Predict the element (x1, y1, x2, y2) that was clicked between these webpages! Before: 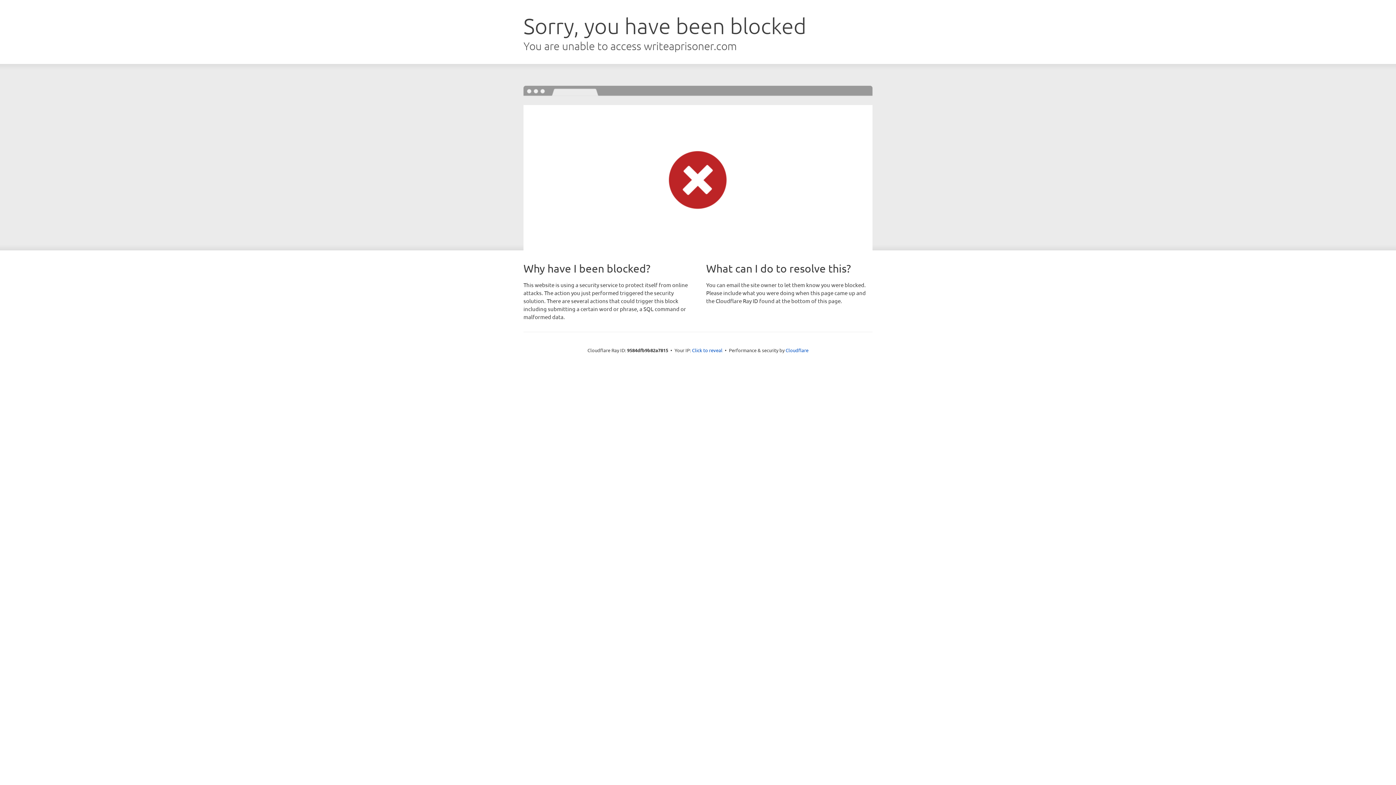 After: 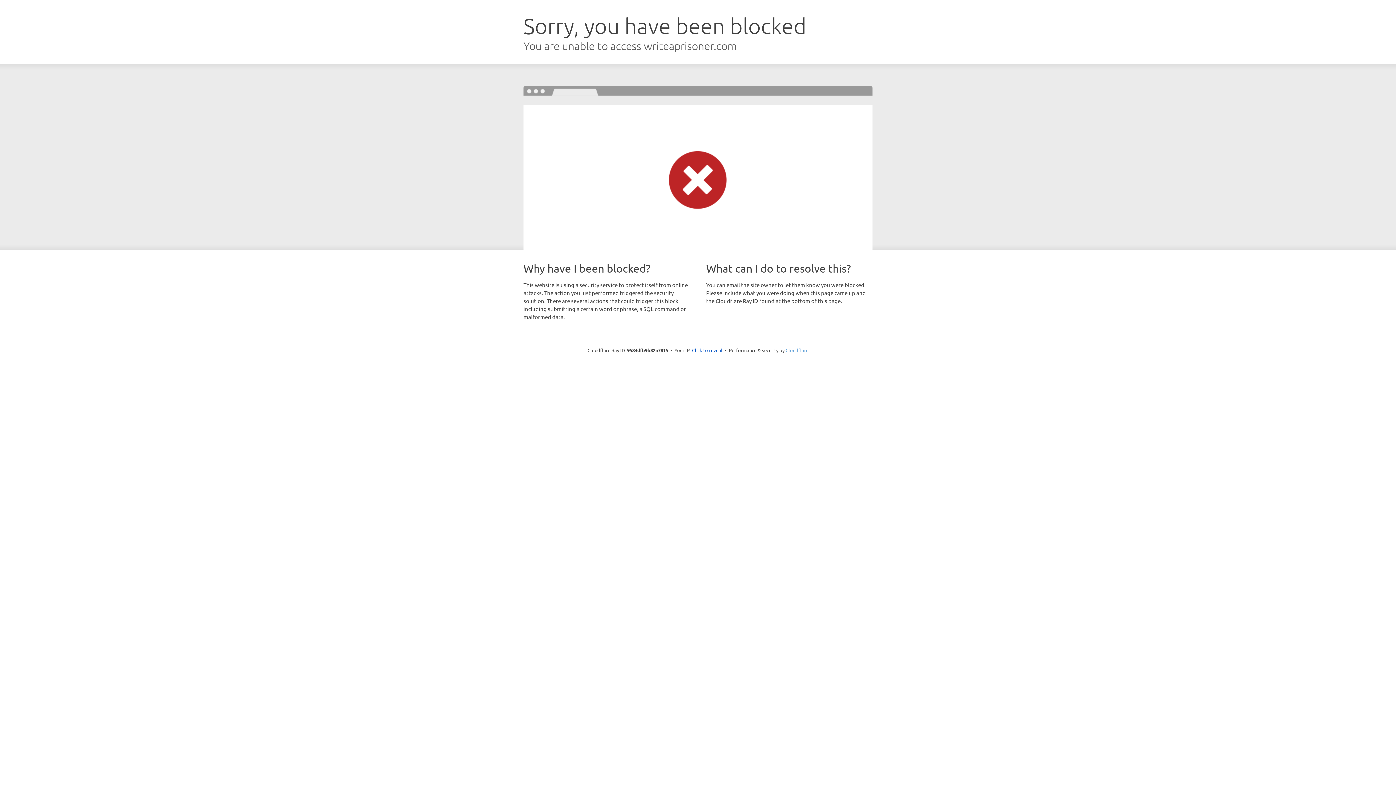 Action: label: Cloudflare bbox: (785, 347, 808, 353)